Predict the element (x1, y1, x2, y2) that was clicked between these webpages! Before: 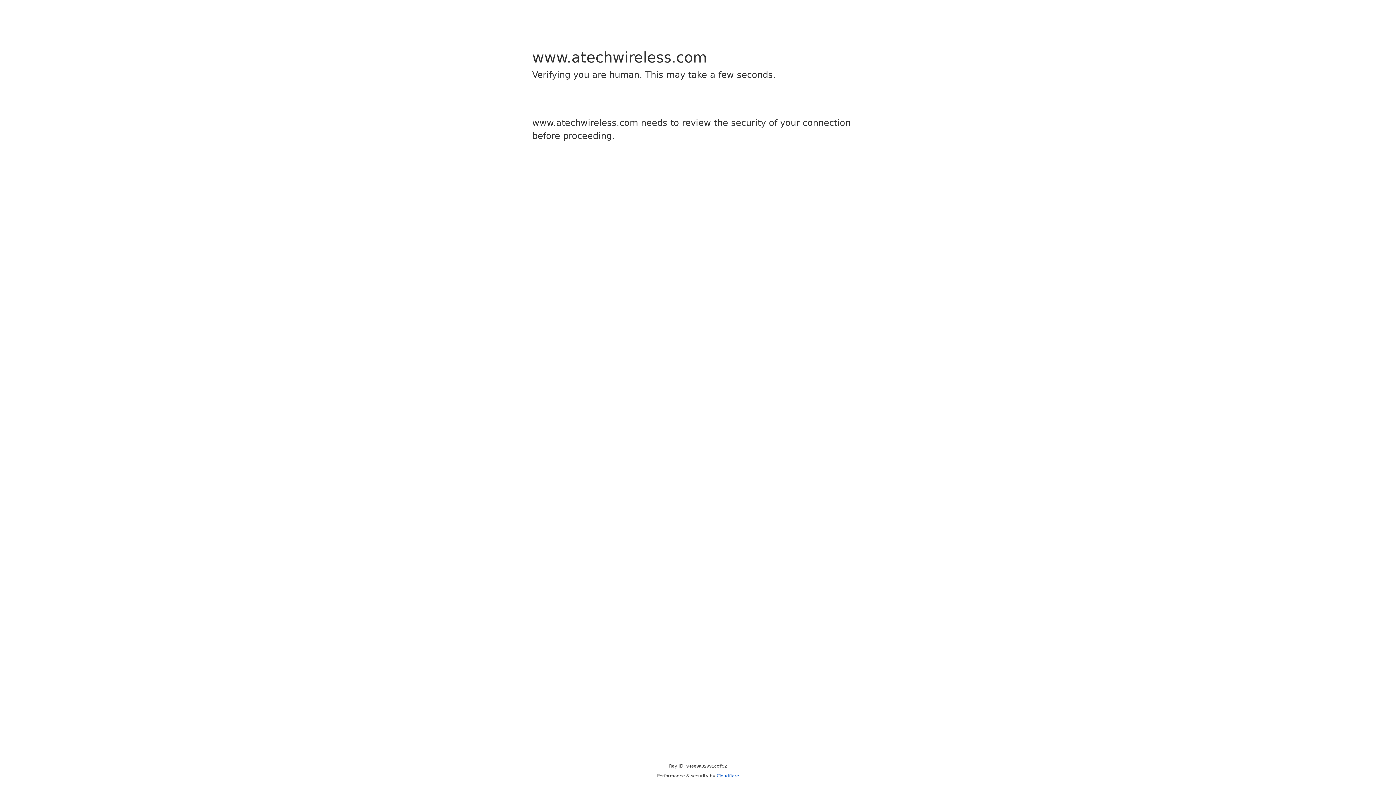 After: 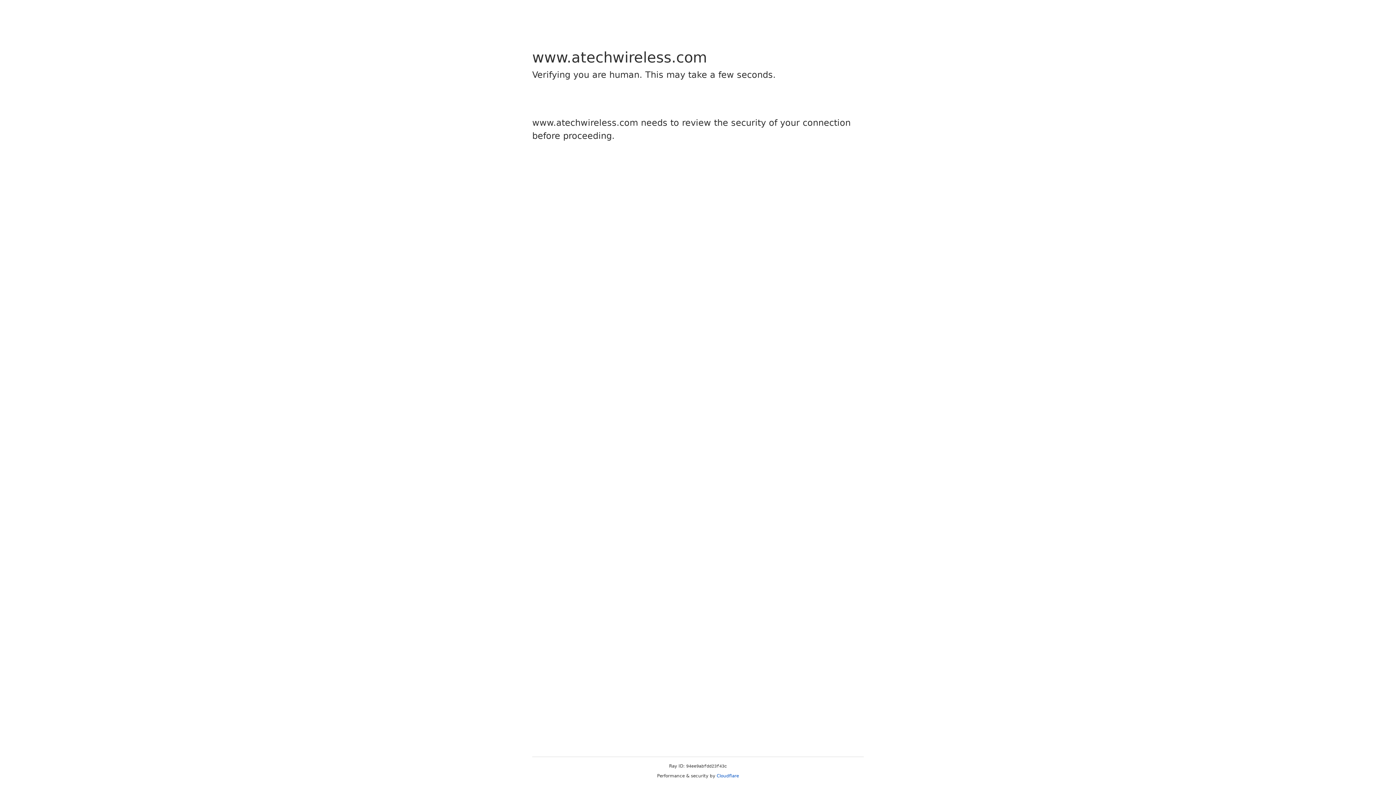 Action: label: Cloudflare bbox: (716, 773, 739, 778)